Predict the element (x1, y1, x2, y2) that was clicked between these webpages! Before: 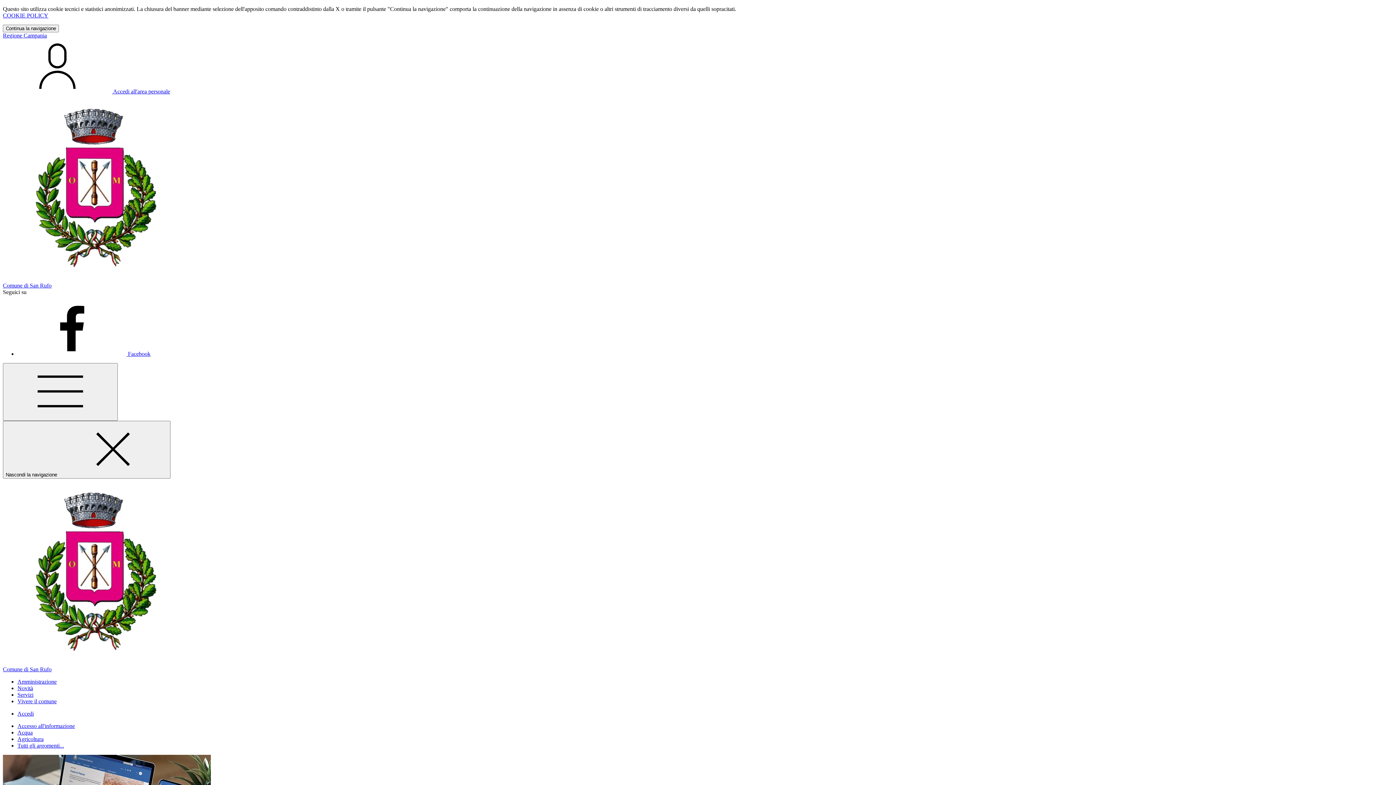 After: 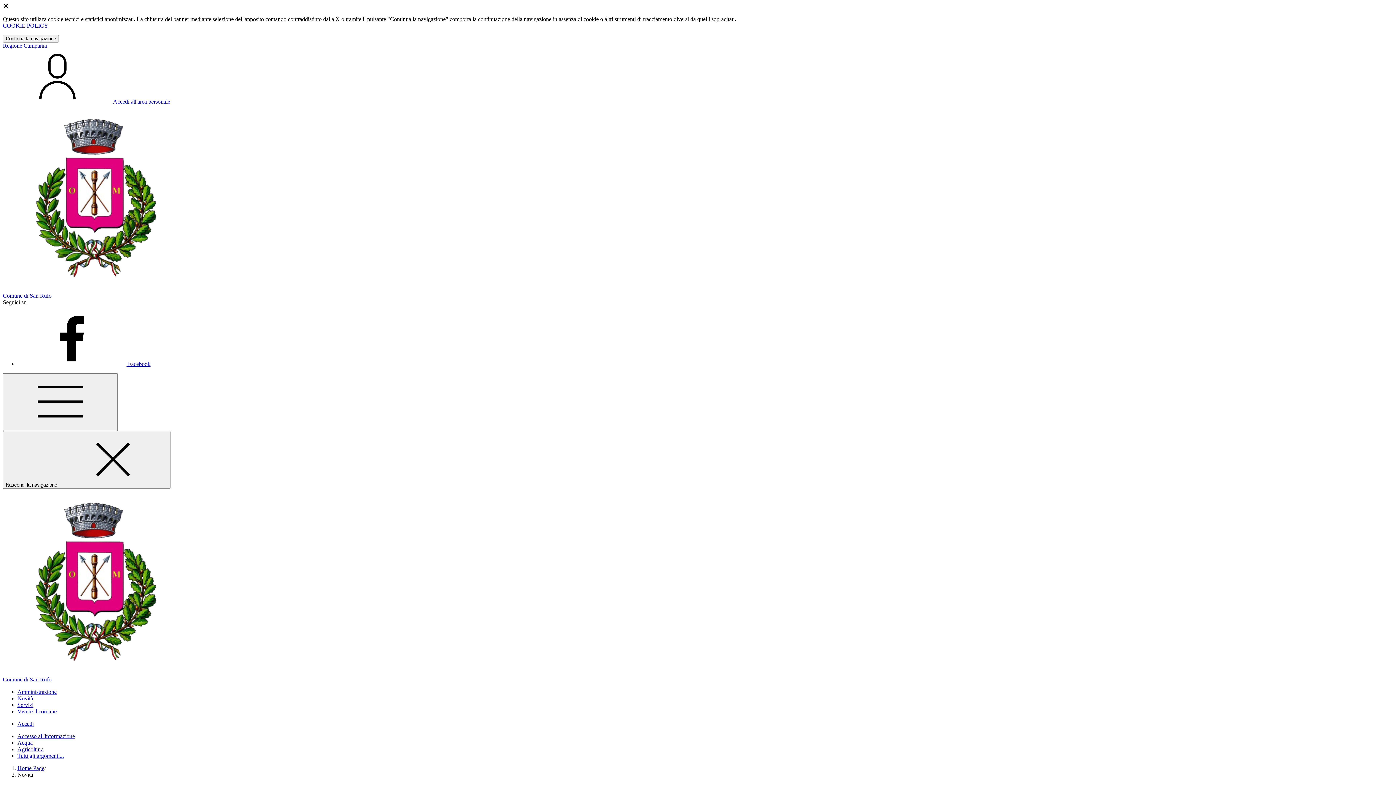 Action: label: Novità bbox: (17, 685, 33, 691)